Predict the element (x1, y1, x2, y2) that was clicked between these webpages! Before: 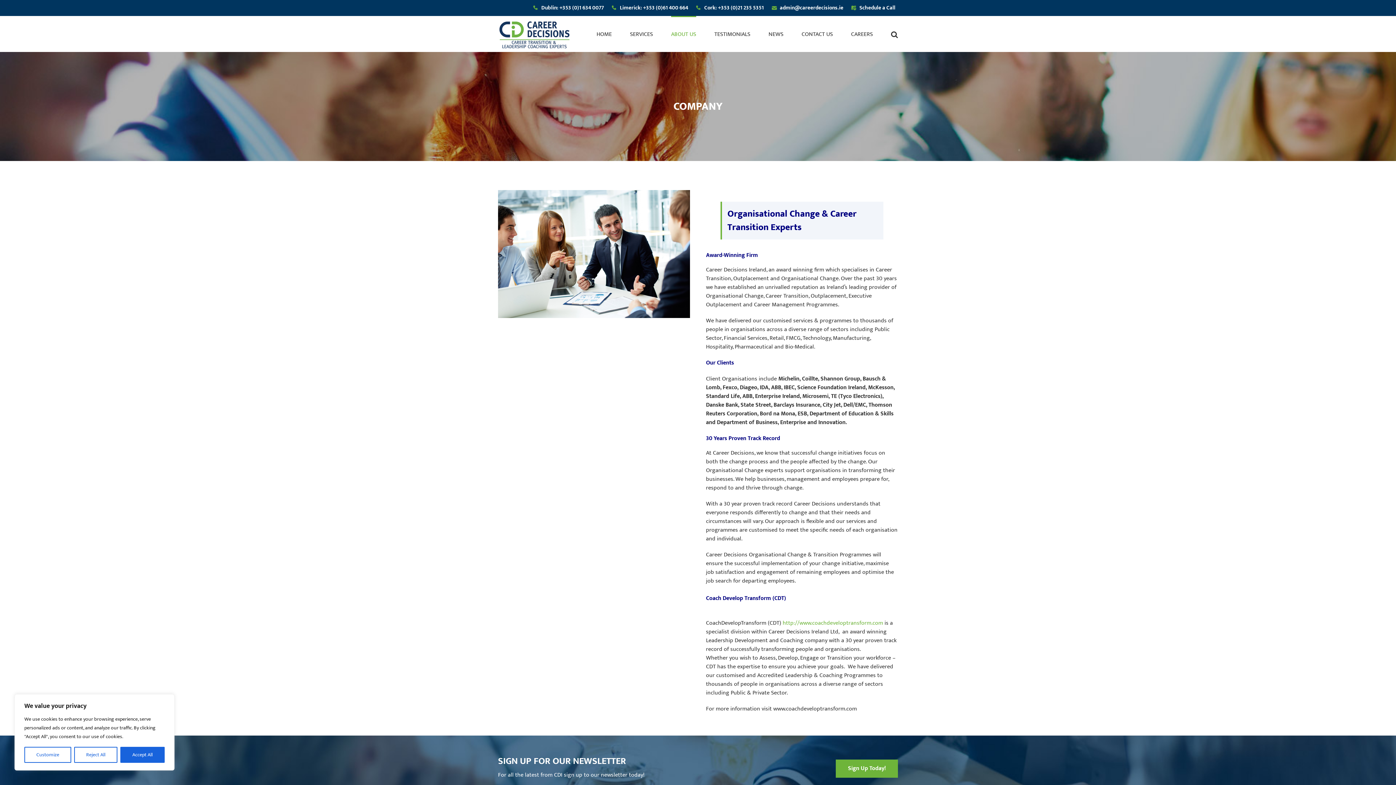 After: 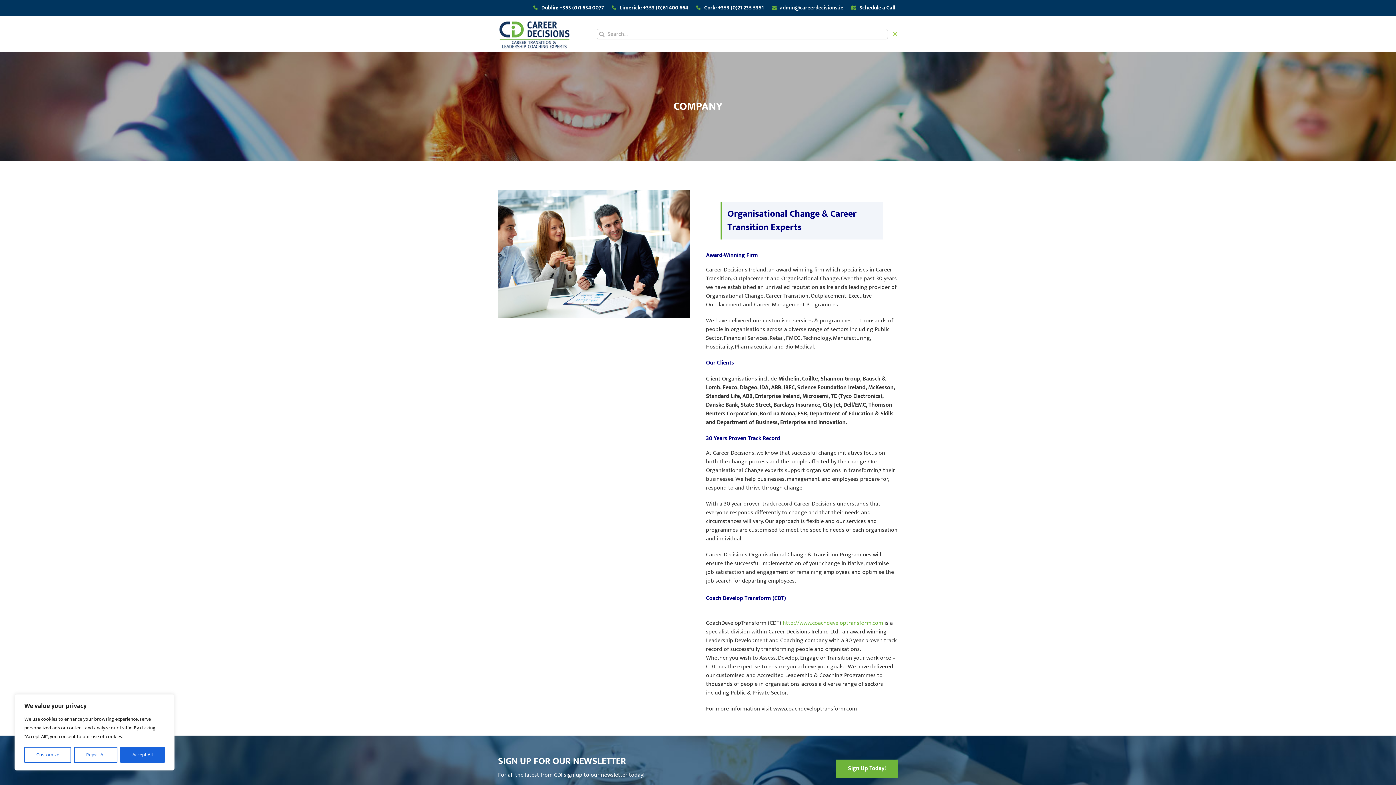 Action: label: Search bbox: (891, 16, 898, 52)